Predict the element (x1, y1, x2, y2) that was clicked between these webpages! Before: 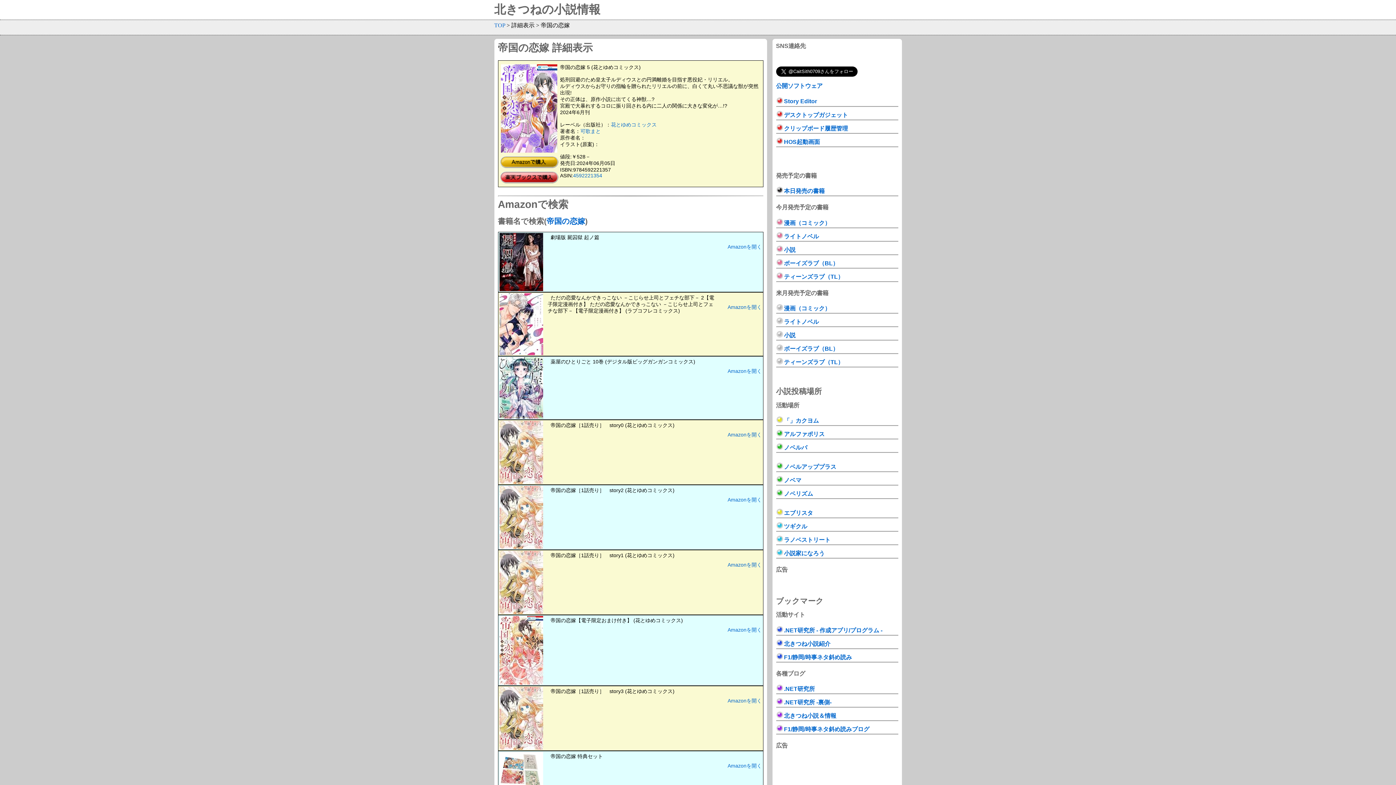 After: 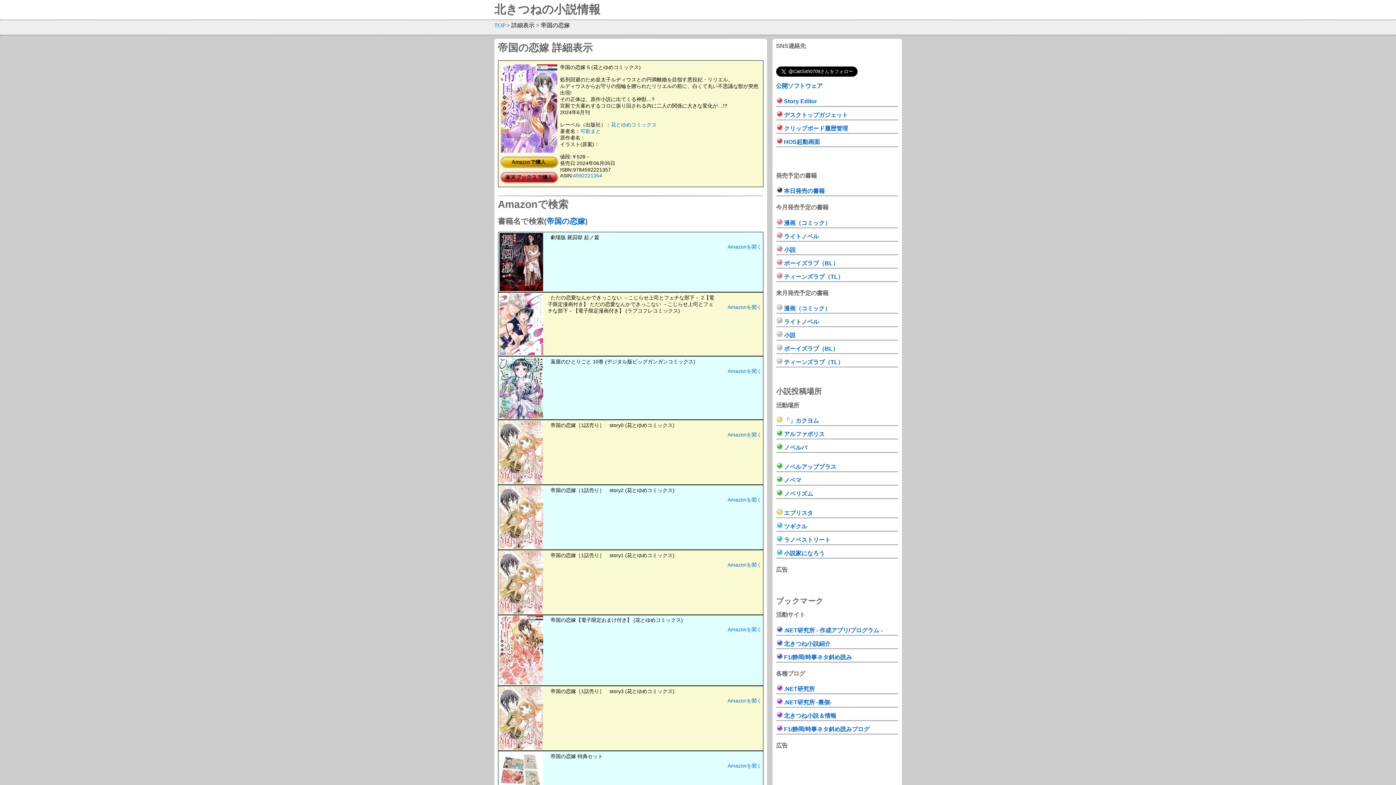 Action: bbox: (499, 680, 543, 686)